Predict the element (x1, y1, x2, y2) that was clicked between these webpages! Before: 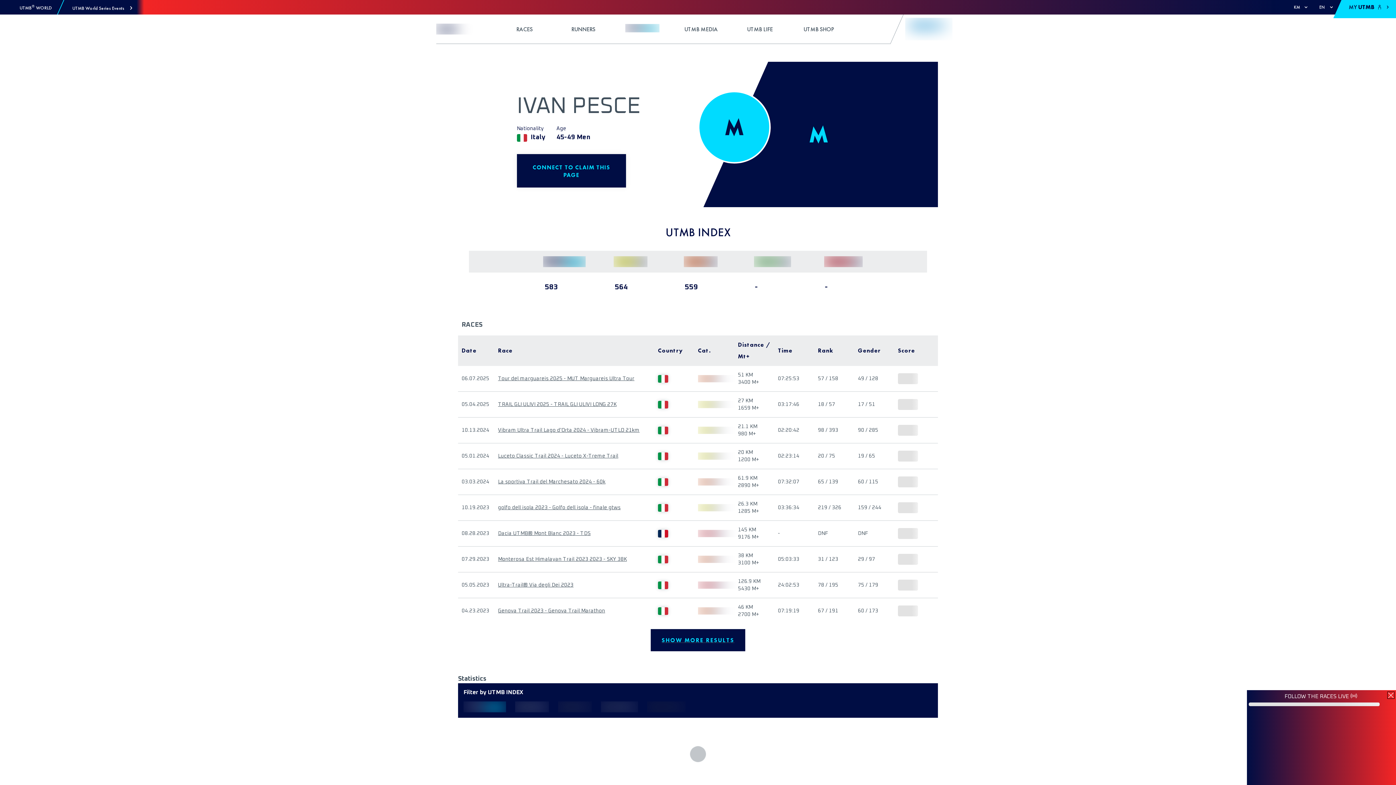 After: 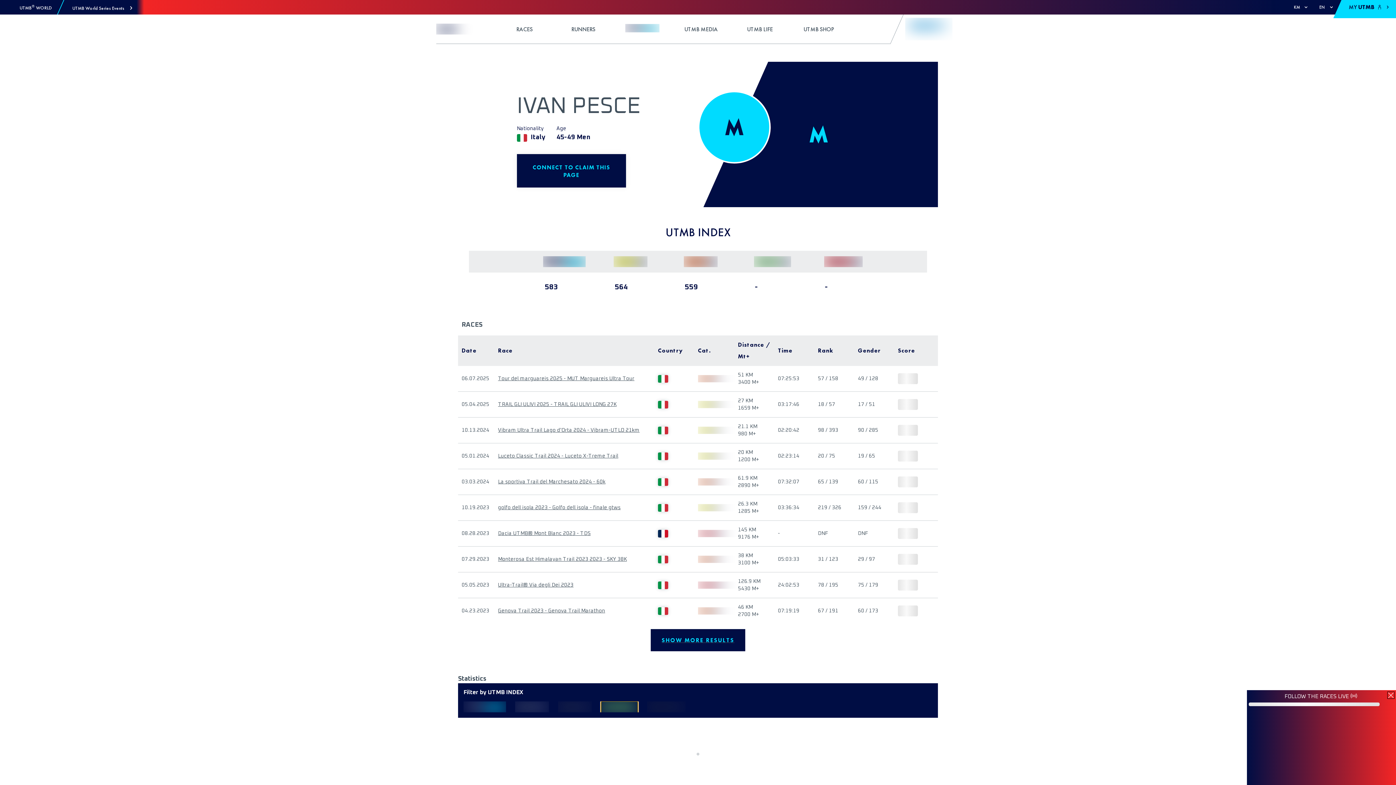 Action: bbox: (601, 701, 638, 712)